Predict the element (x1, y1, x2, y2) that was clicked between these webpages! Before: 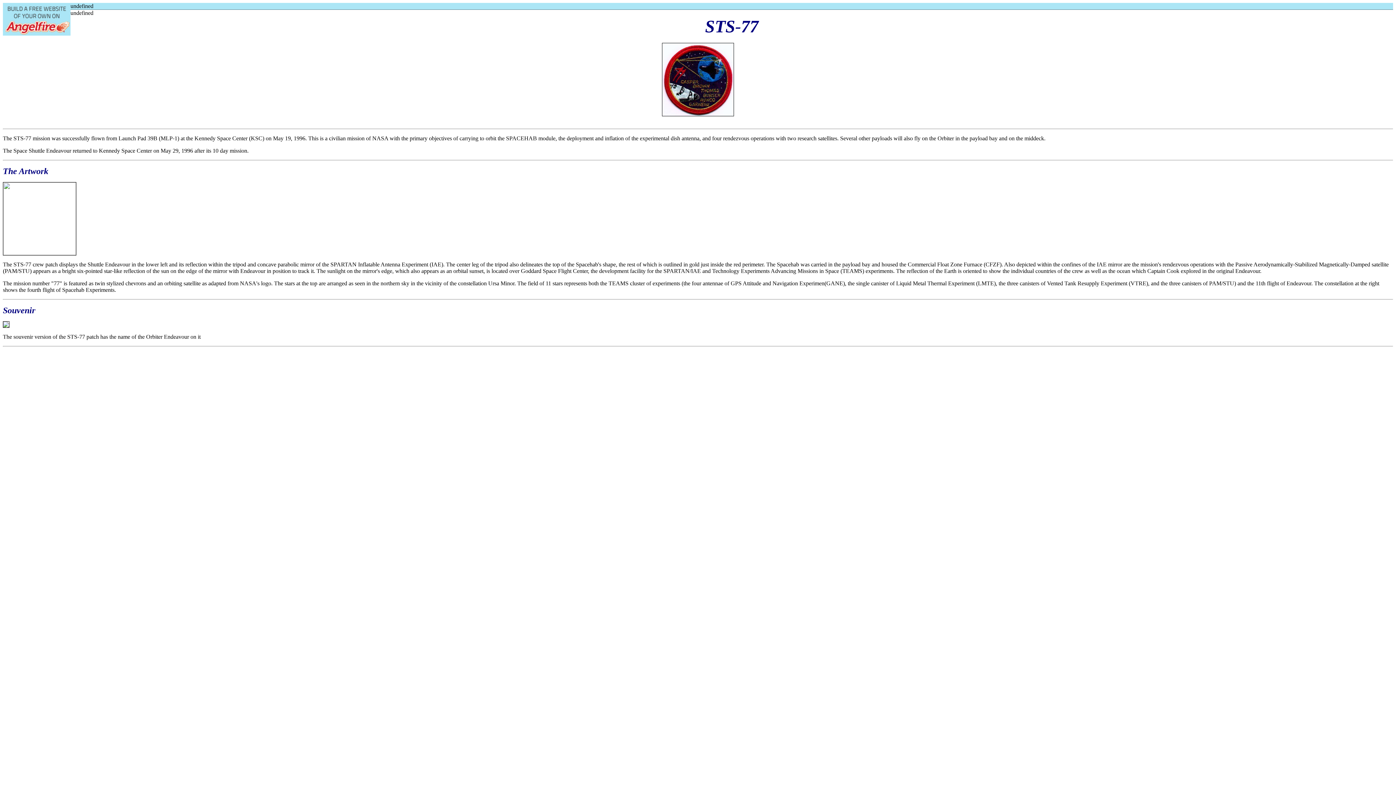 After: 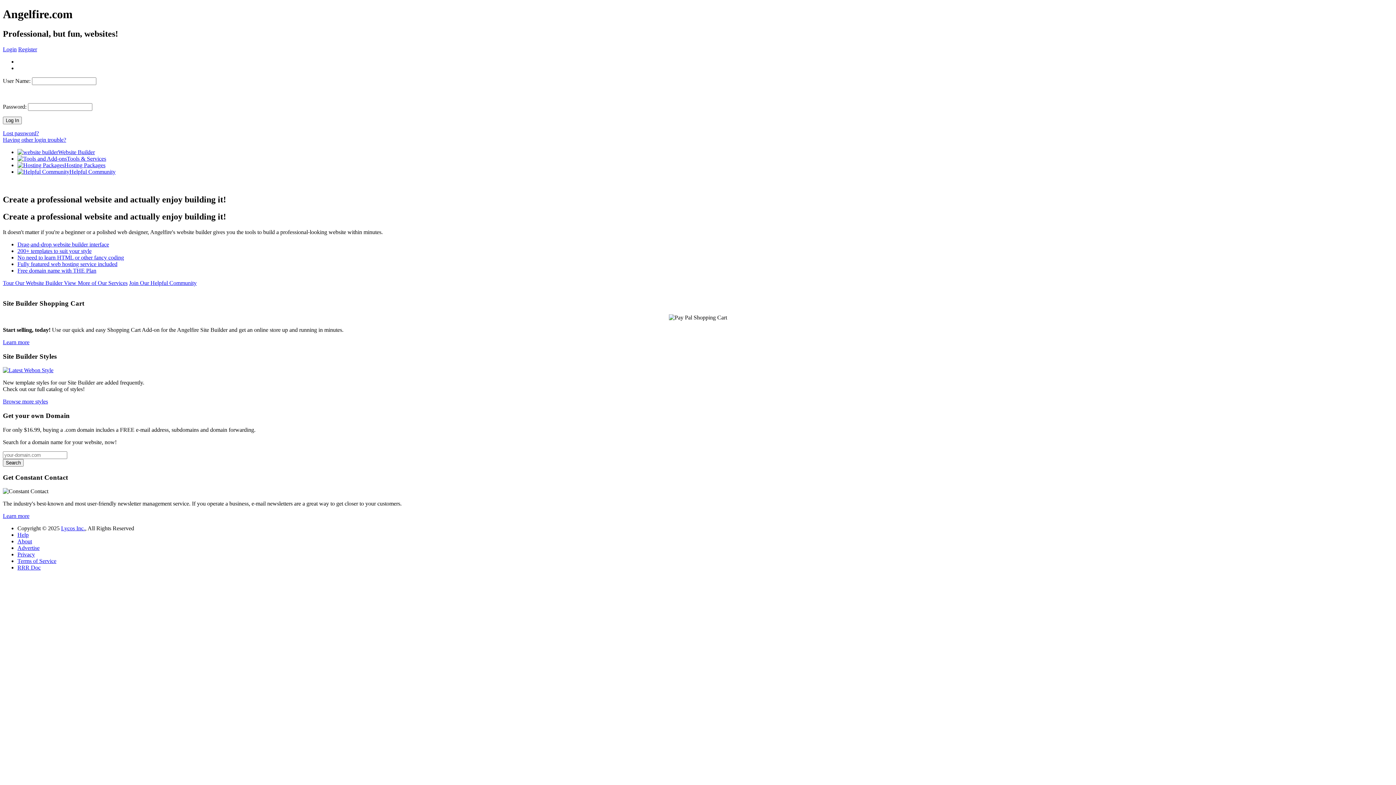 Action: bbox: (2, 2, 70, 35)